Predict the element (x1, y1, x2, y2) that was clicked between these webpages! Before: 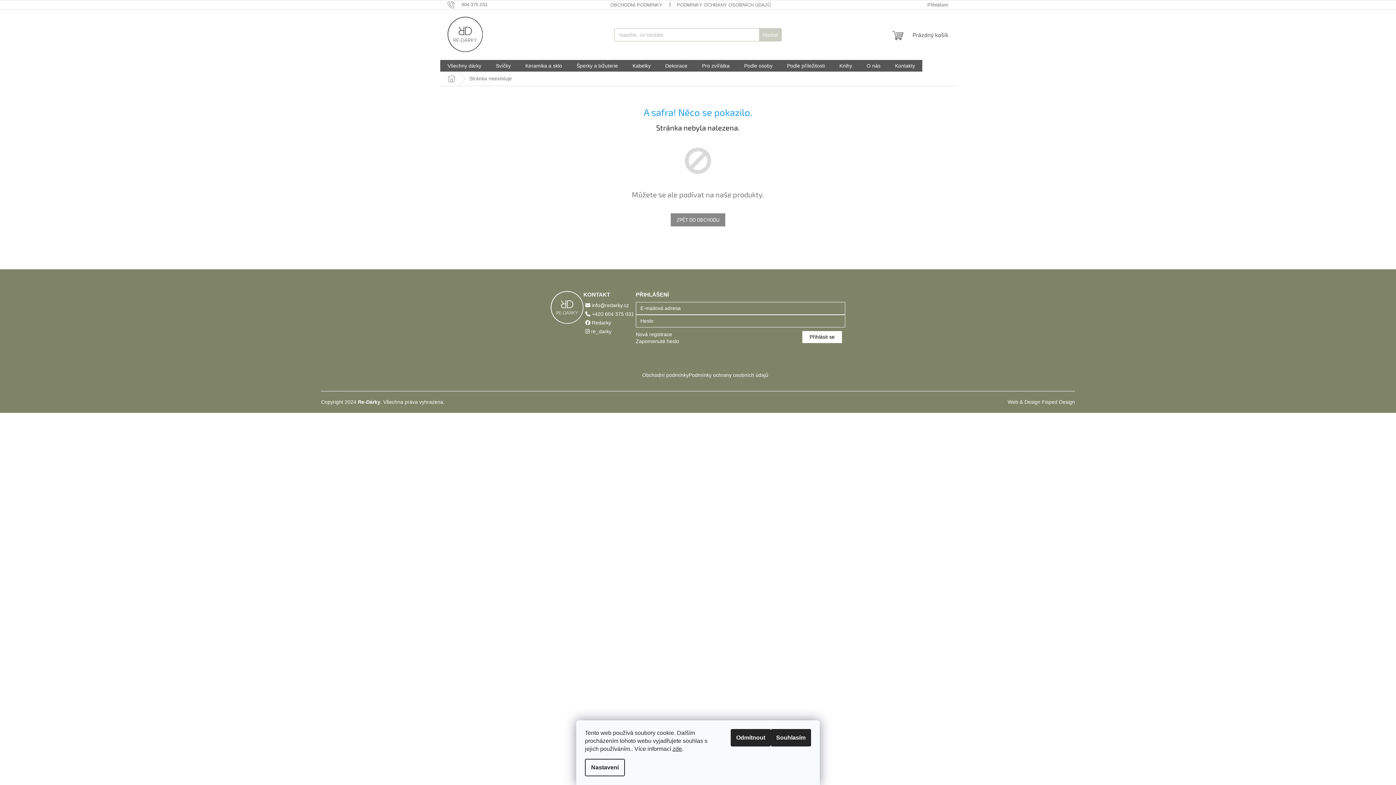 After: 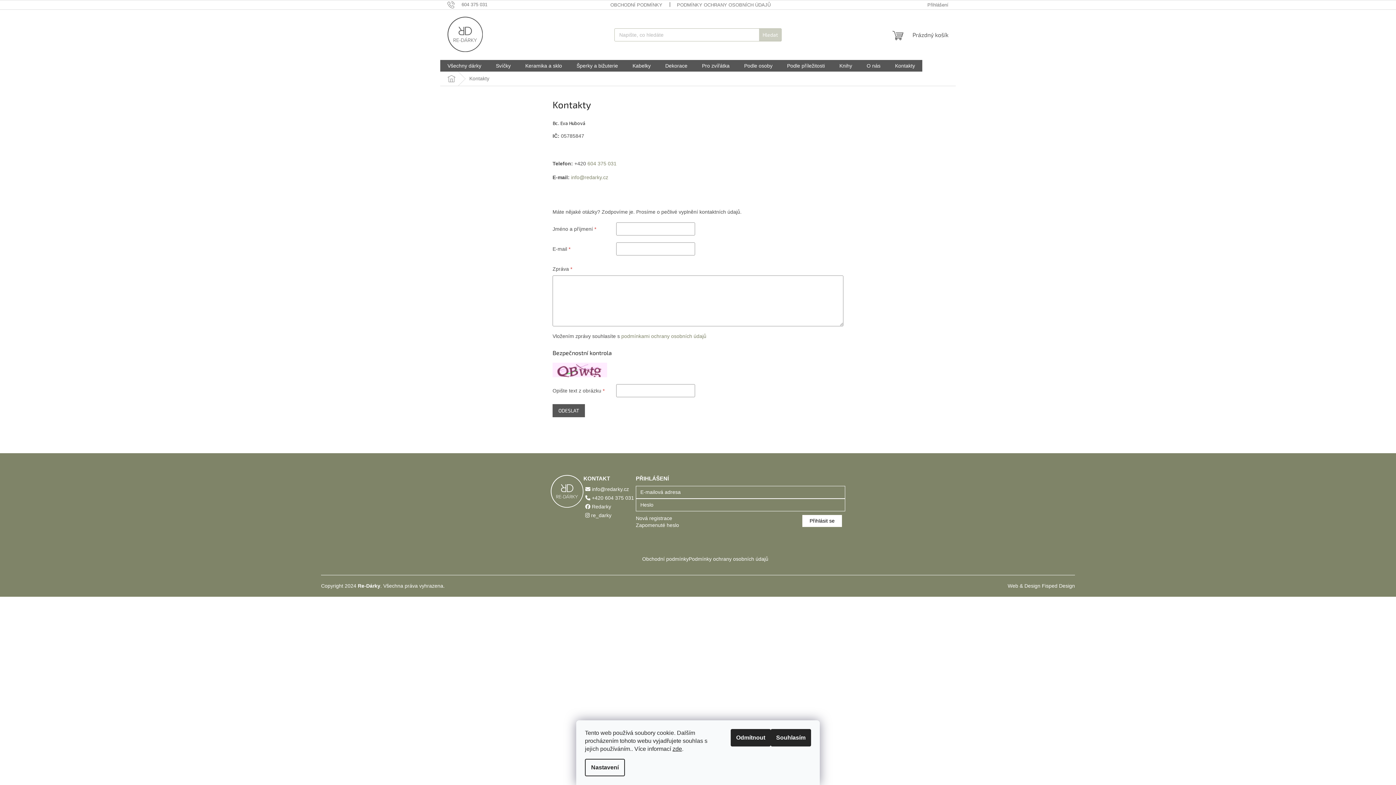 Action: bbox: (888, 60, 922, 71) label: Kontakty